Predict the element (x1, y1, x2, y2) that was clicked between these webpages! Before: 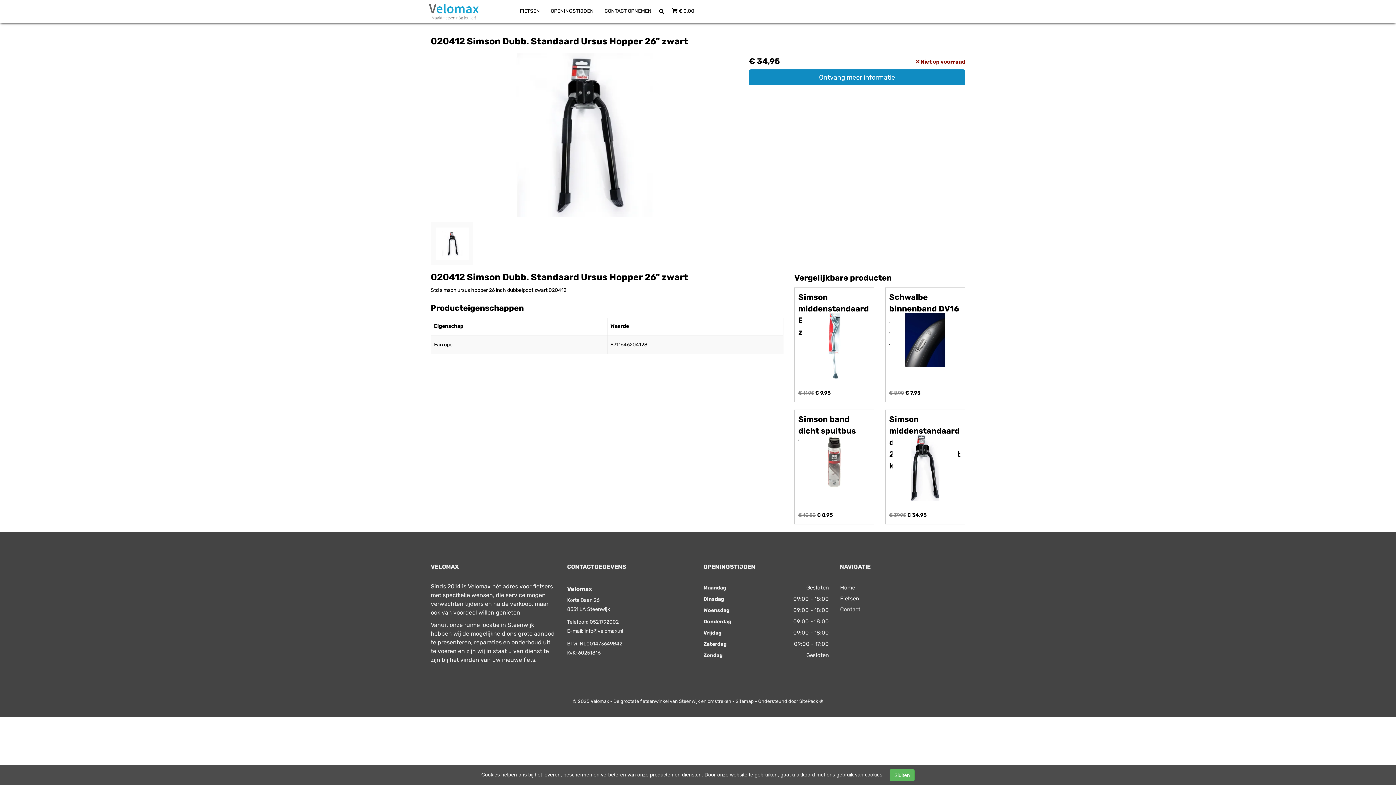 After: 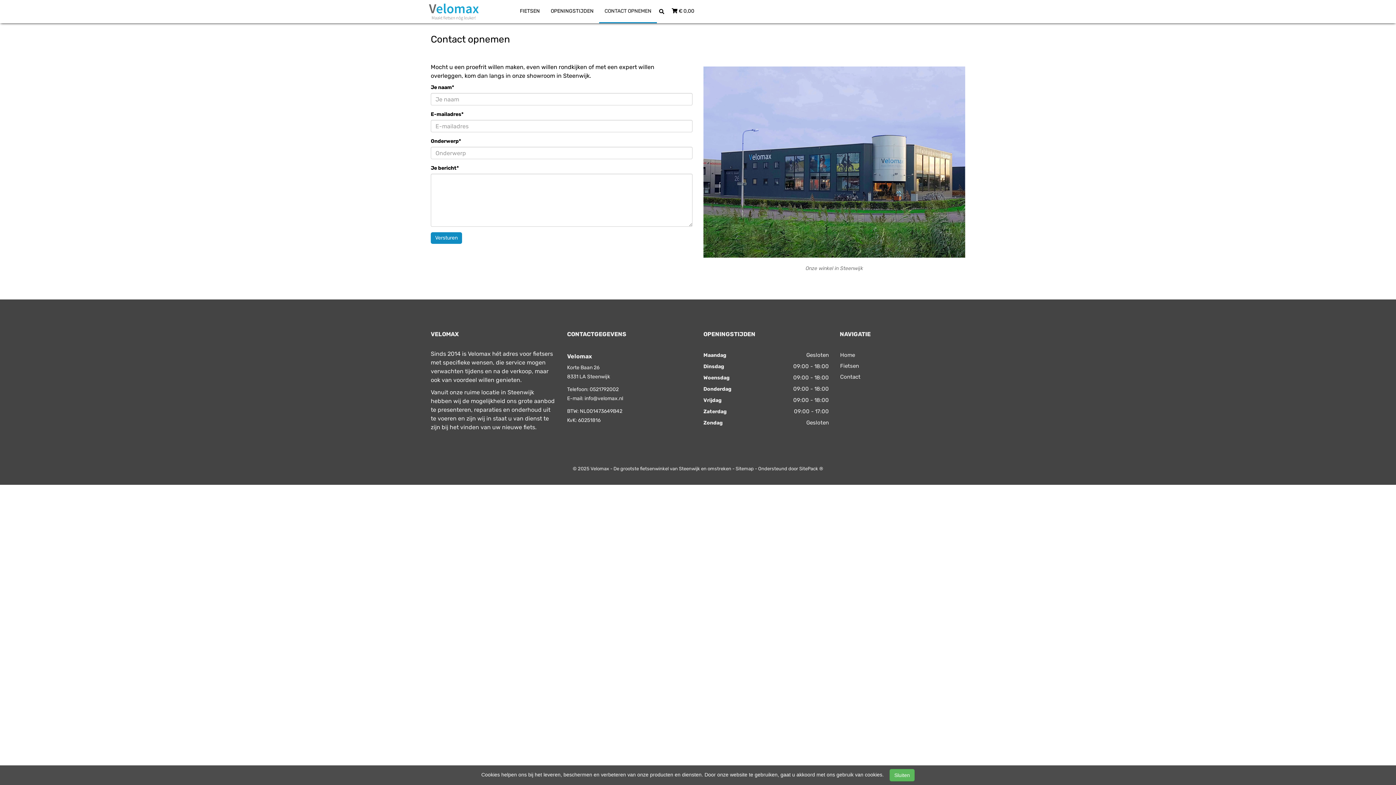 Action: bbox: (599, 0, 657, 23) label: CONTACT OPNEMEN